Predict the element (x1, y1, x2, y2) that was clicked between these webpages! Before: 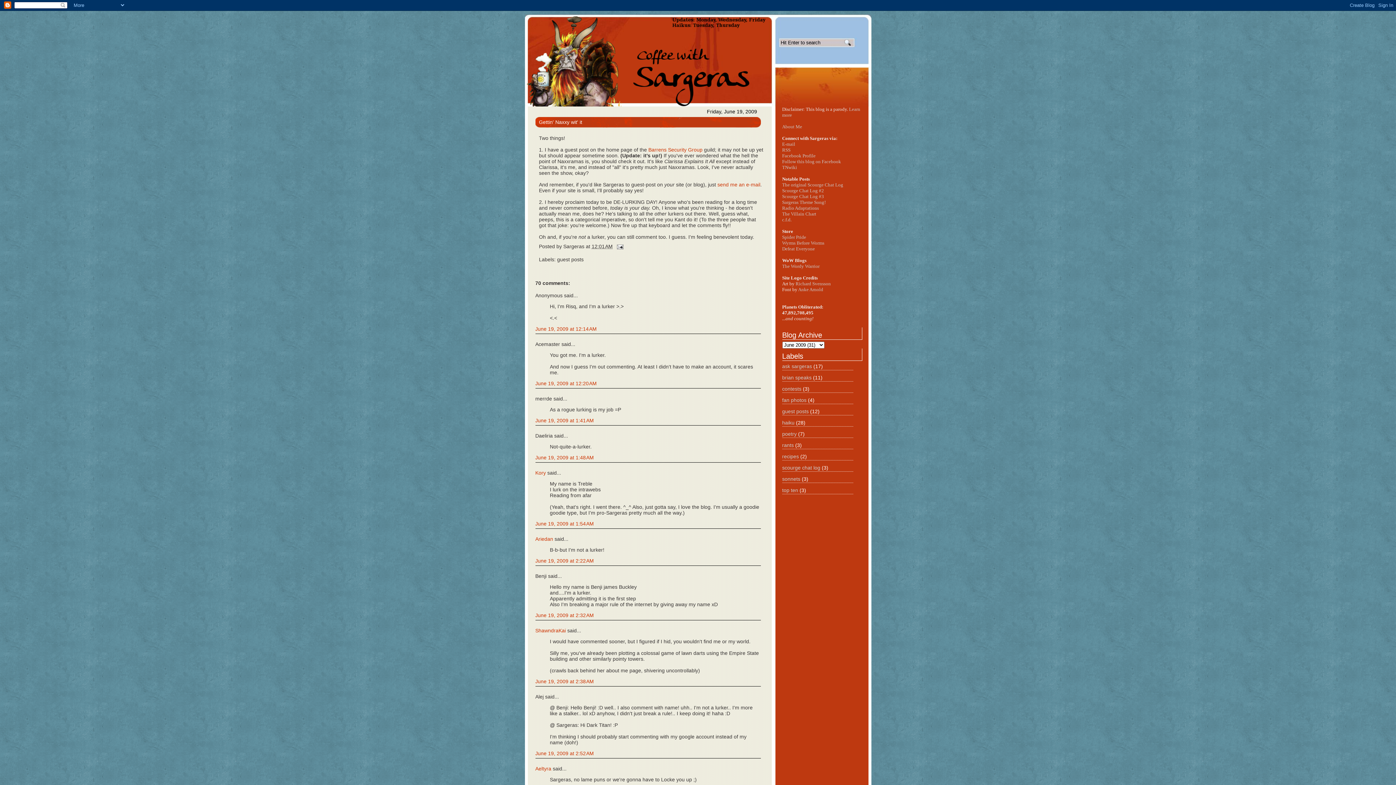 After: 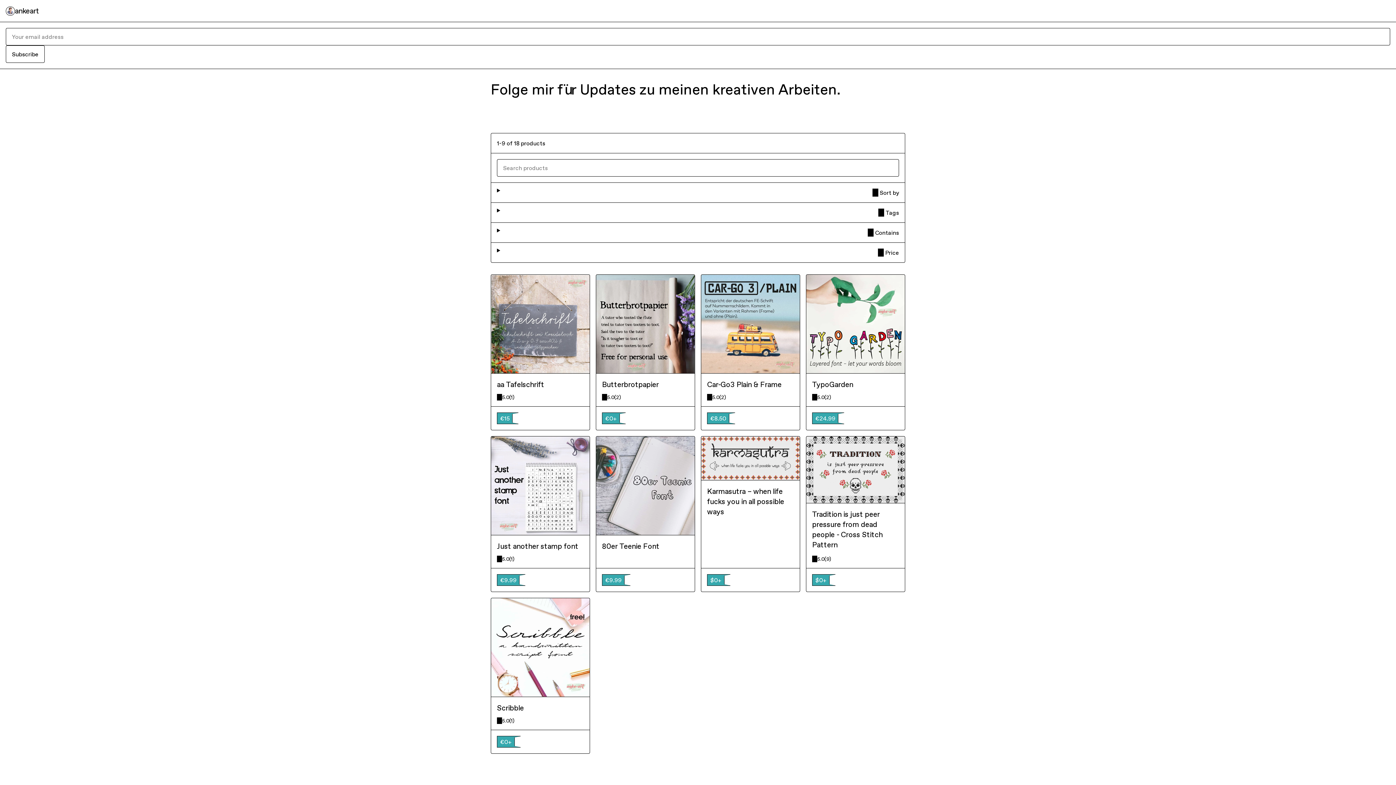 Action: label: Anke Arnold bbox: (798, 286, 823, 292)